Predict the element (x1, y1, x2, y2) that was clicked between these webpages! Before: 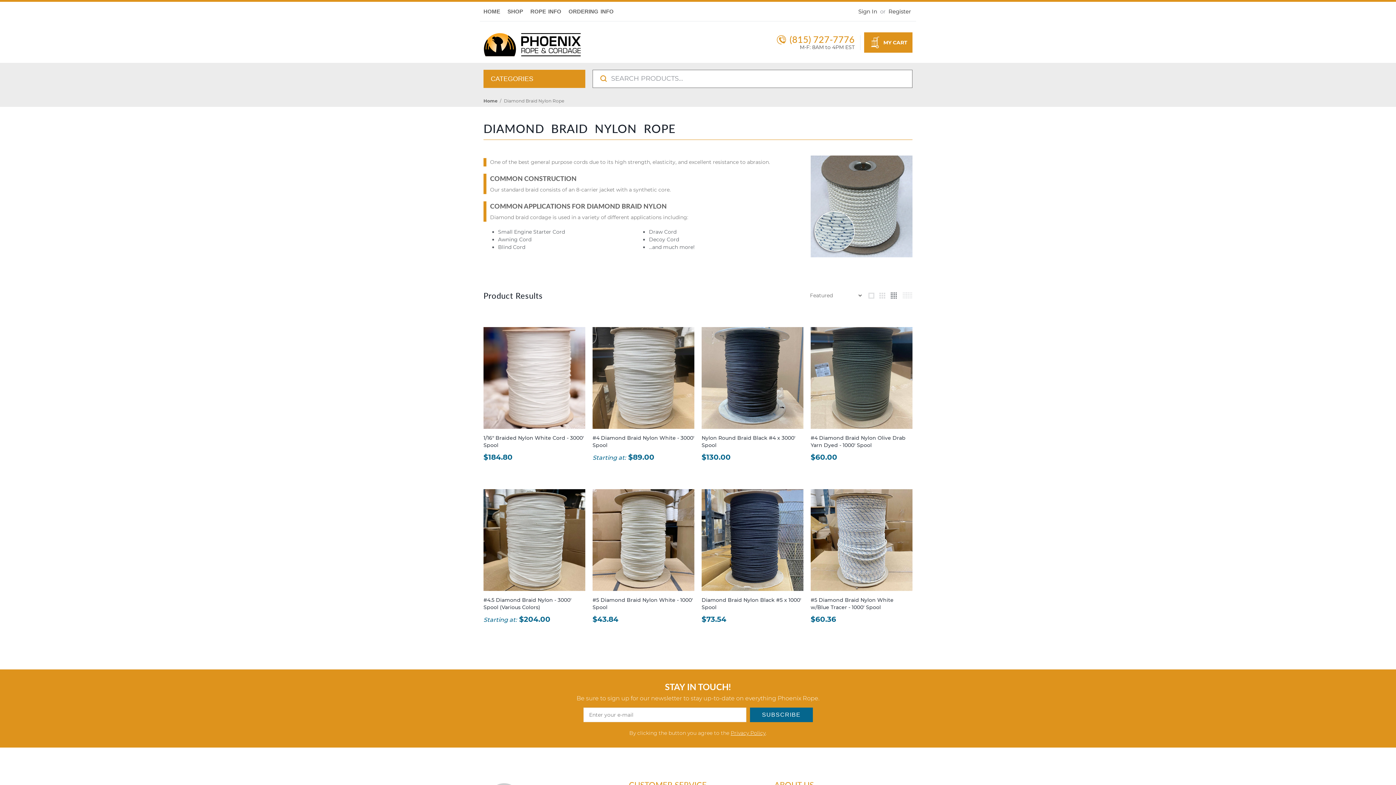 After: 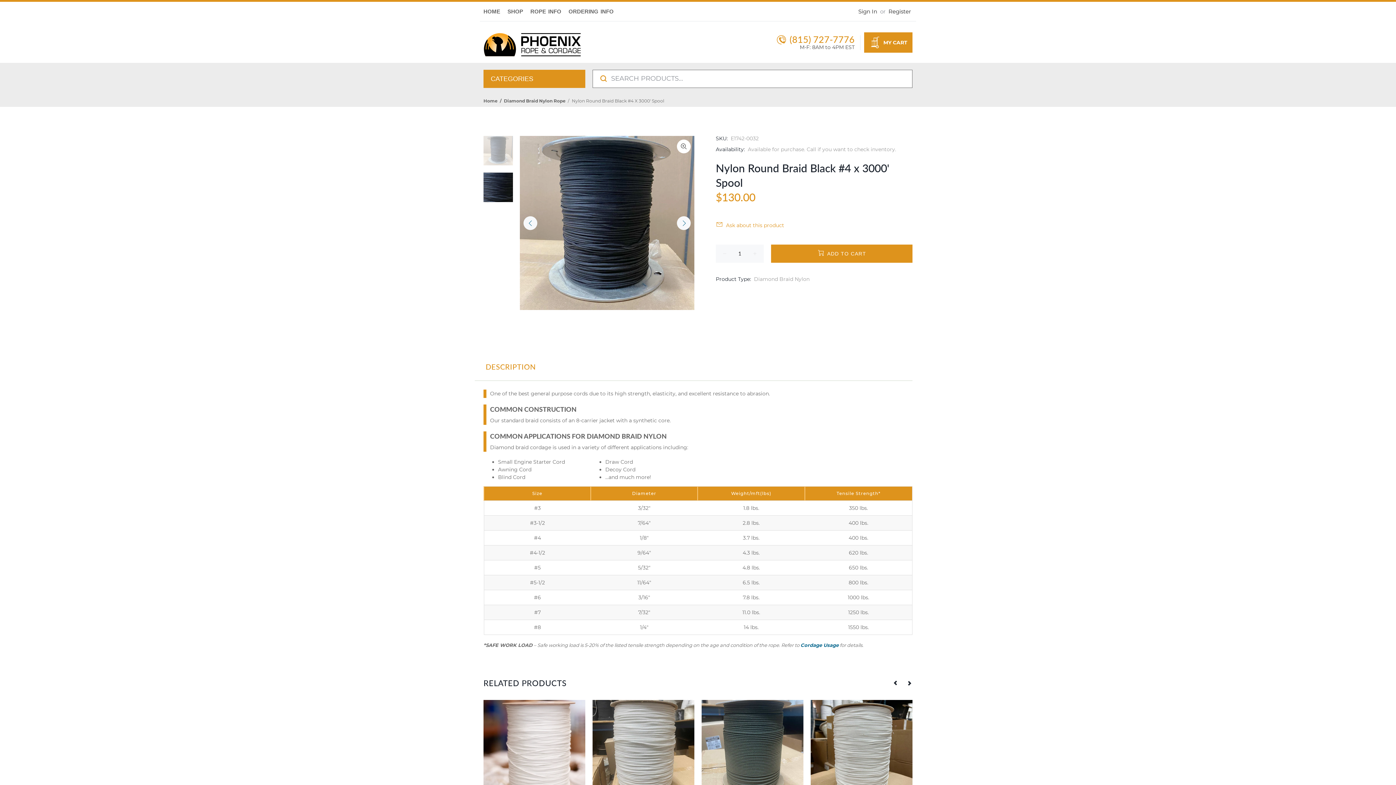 Action: bbox: (701, 327, 803, 429)